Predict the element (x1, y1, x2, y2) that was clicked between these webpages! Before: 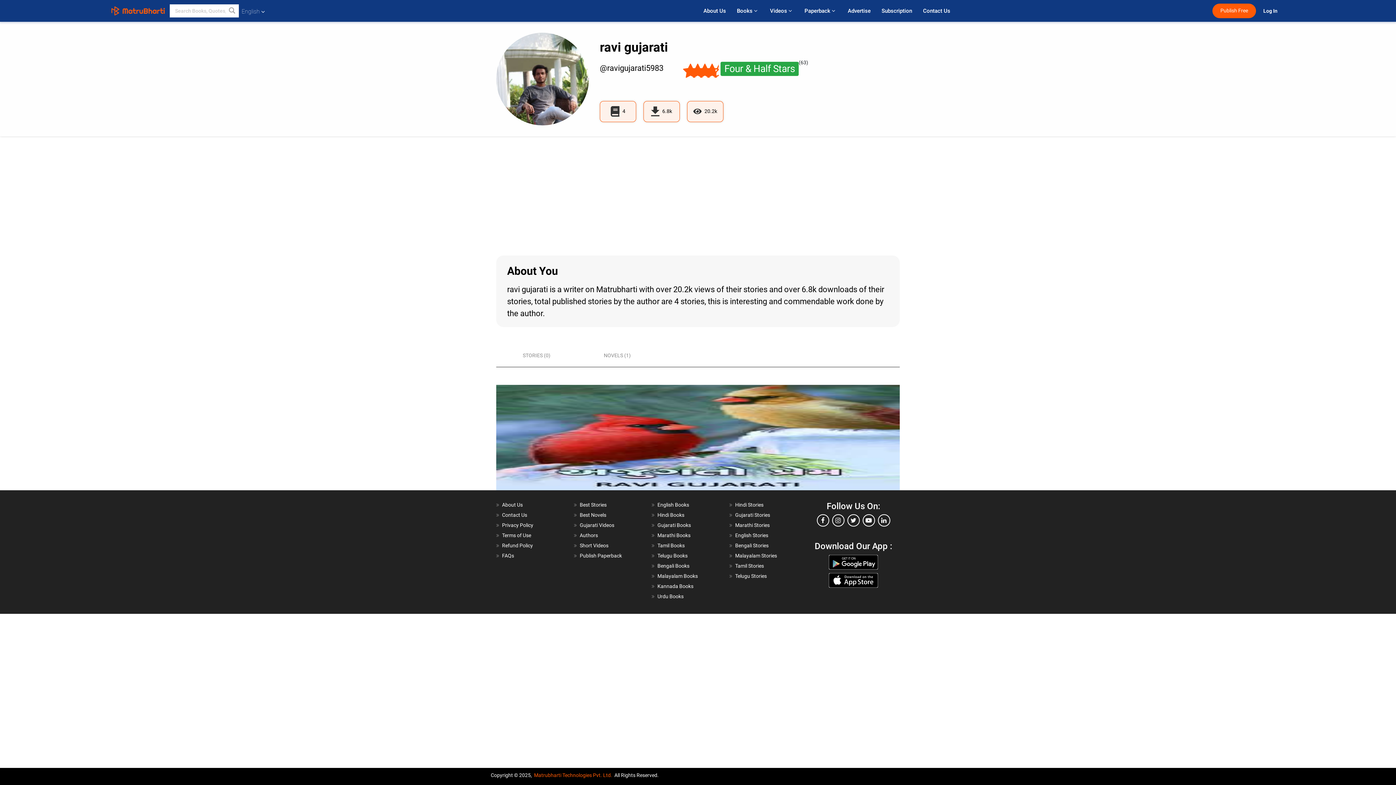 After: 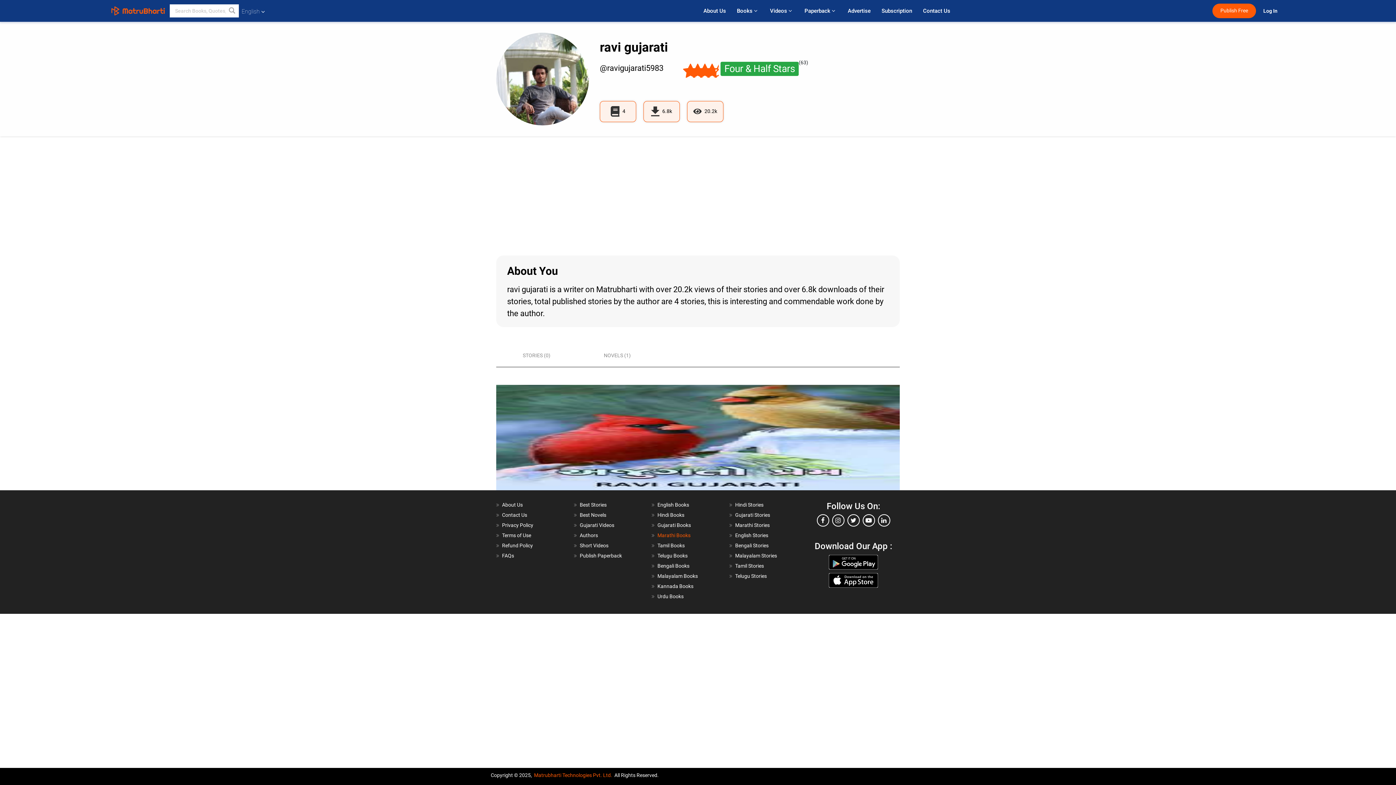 Action: bbox: (657, 532, 690, 538) label: Marathi Books